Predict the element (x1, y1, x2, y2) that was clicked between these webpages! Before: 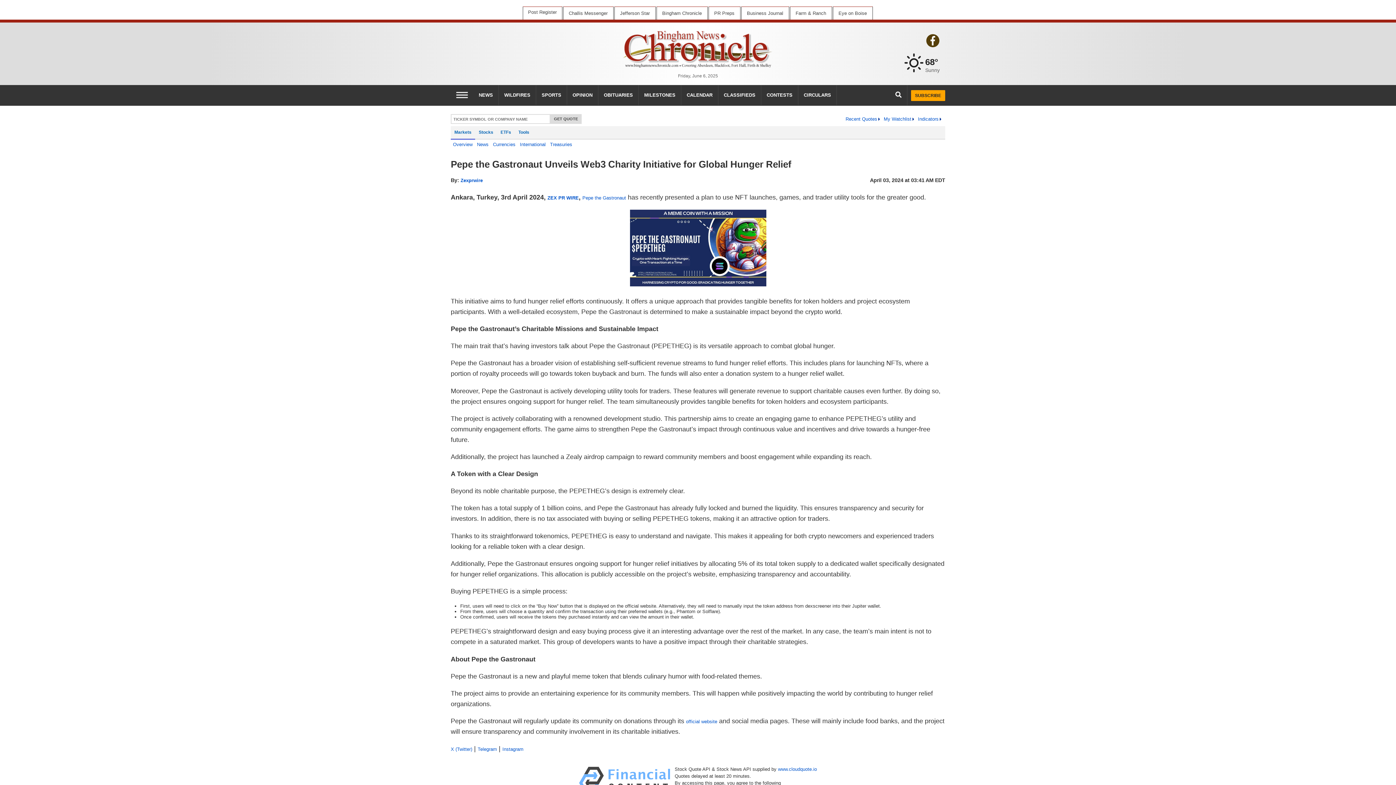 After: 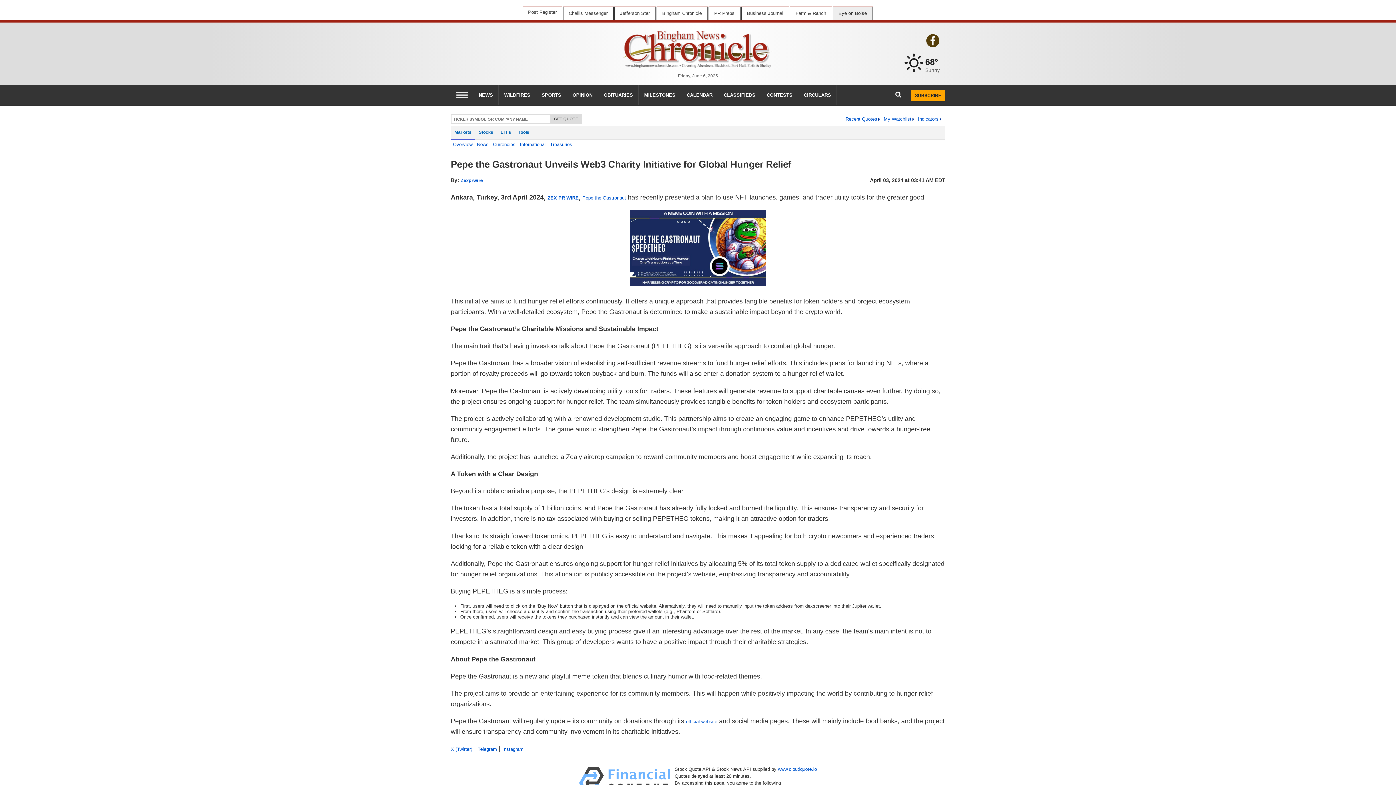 Action: bbox: (832, 6, 872, 19) label: Eye on Boise